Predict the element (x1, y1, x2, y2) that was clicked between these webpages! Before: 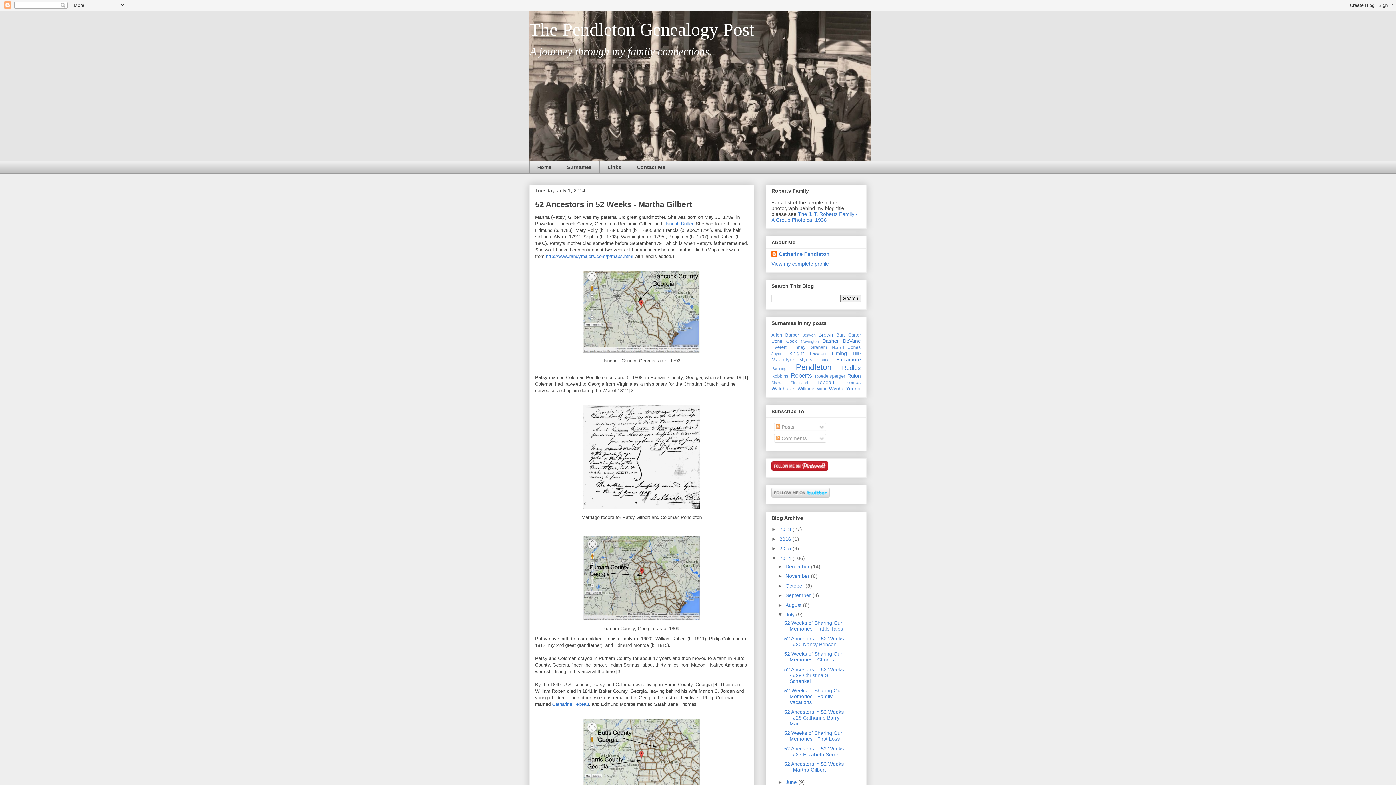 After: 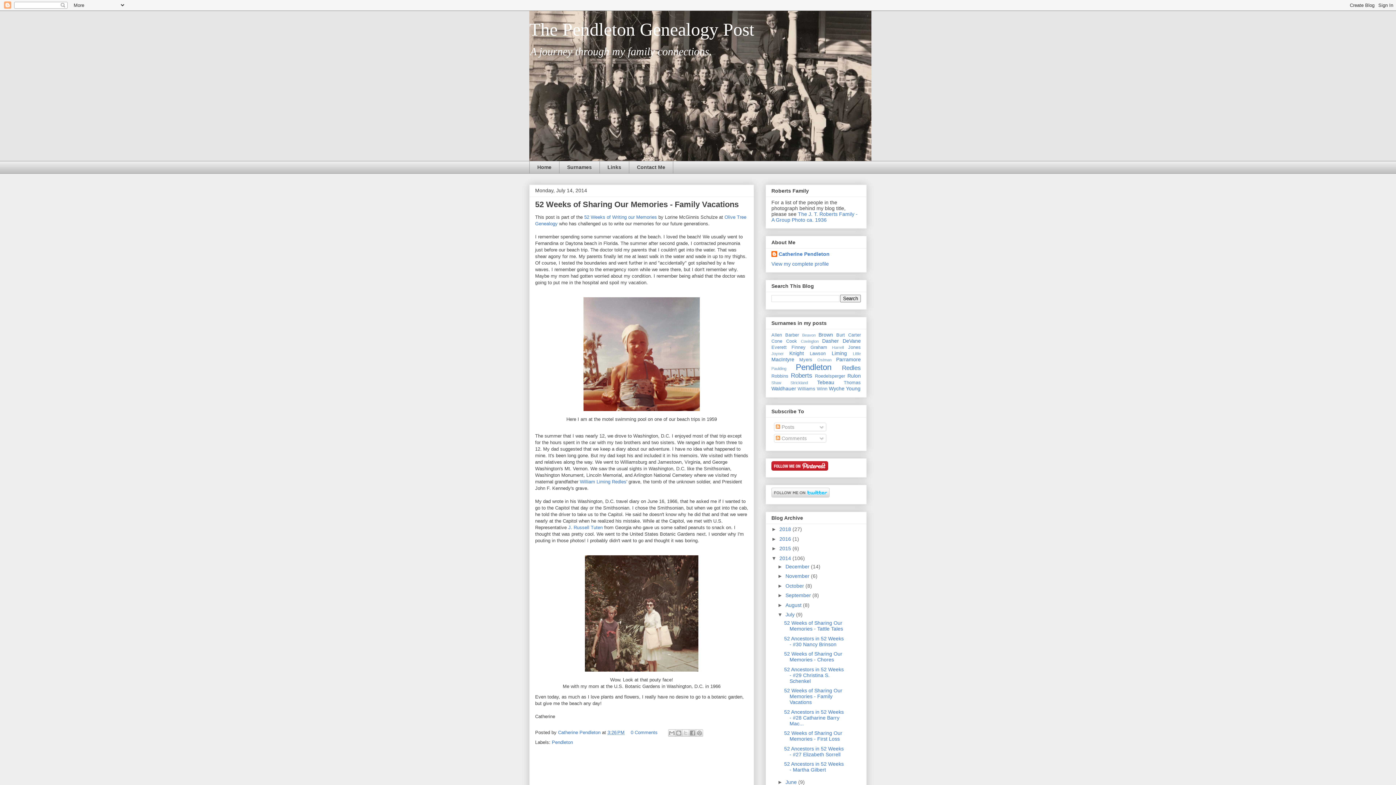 Action: bbox: (784, 688, 842, 705) label: 52 Weeks of Sharing Our Memories - Family Vacations